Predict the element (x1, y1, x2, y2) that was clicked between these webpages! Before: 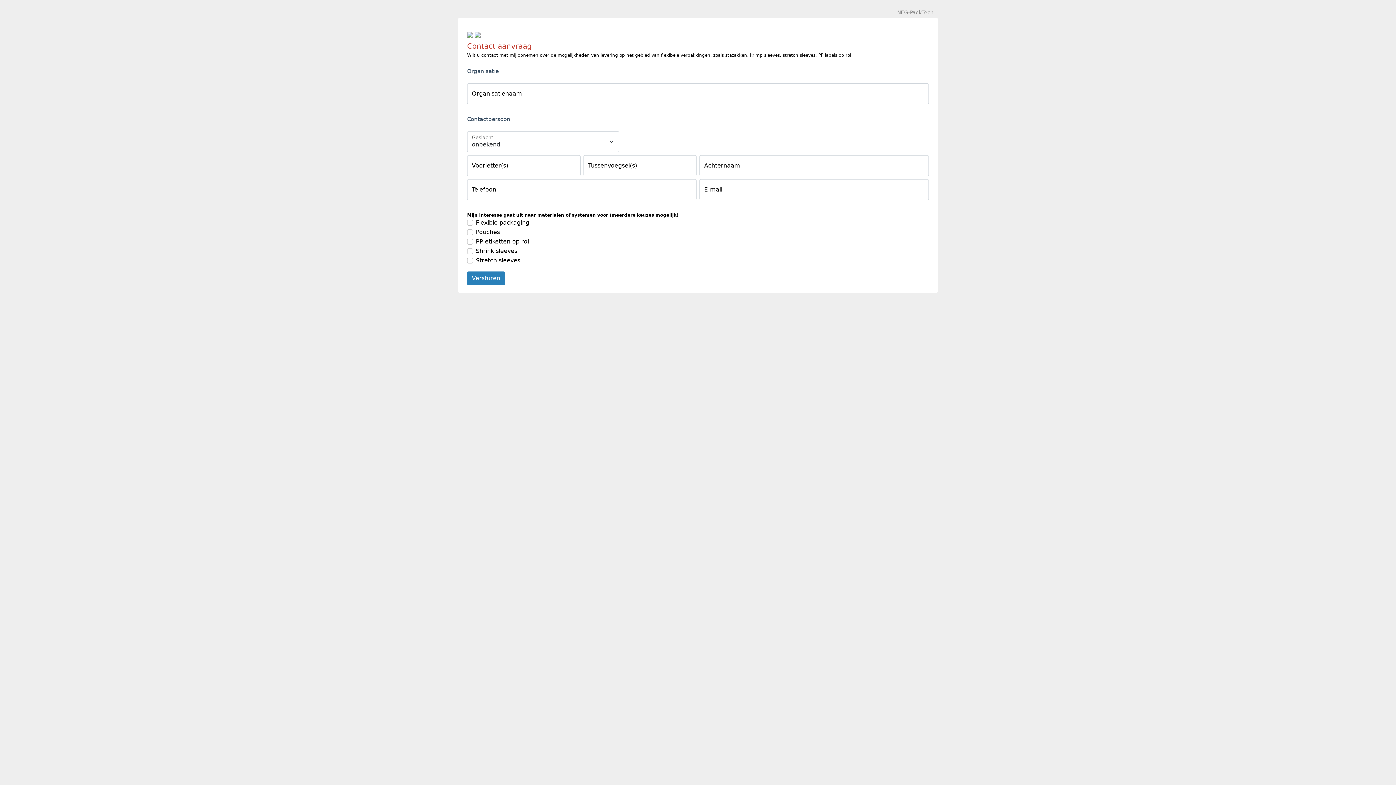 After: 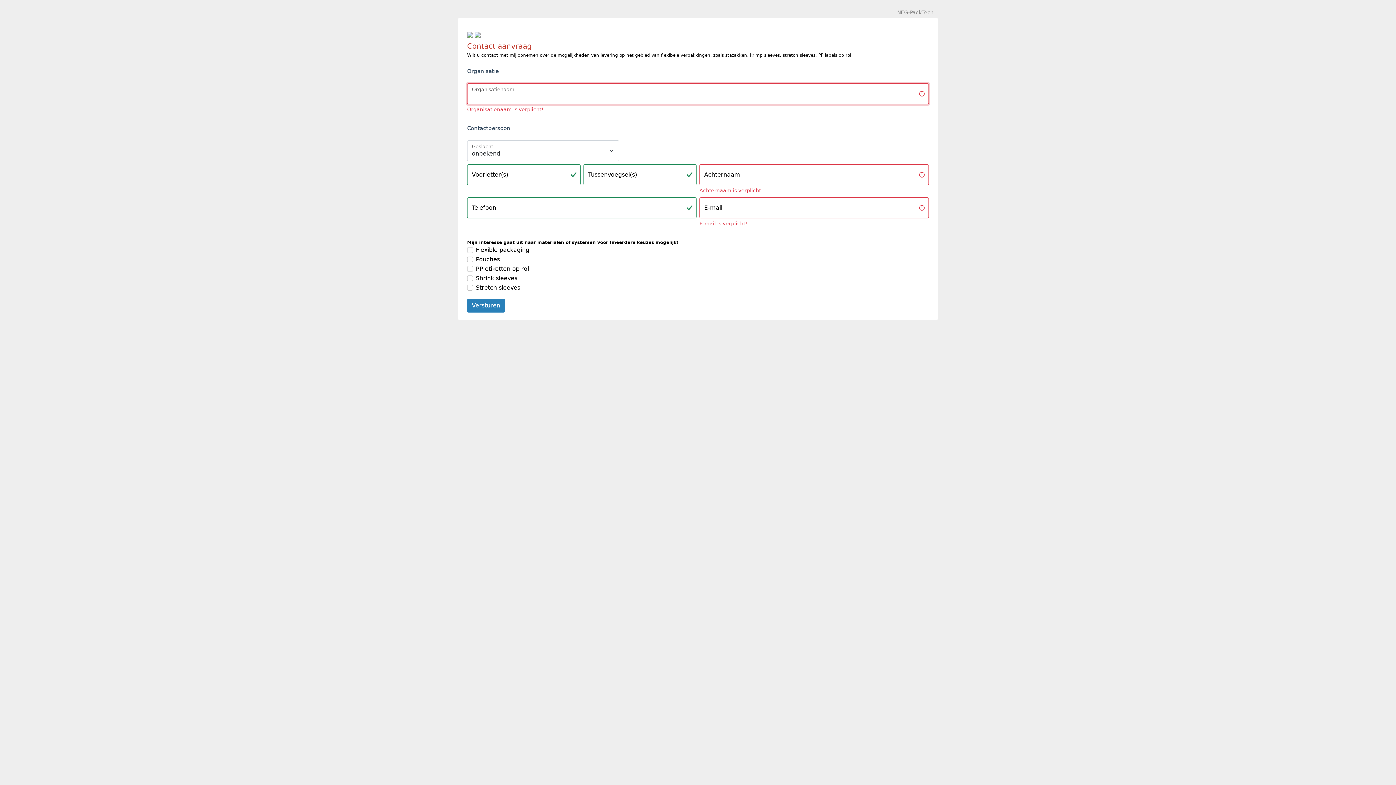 Action: bbox: (467, 271, 505, 285) label: Versturen